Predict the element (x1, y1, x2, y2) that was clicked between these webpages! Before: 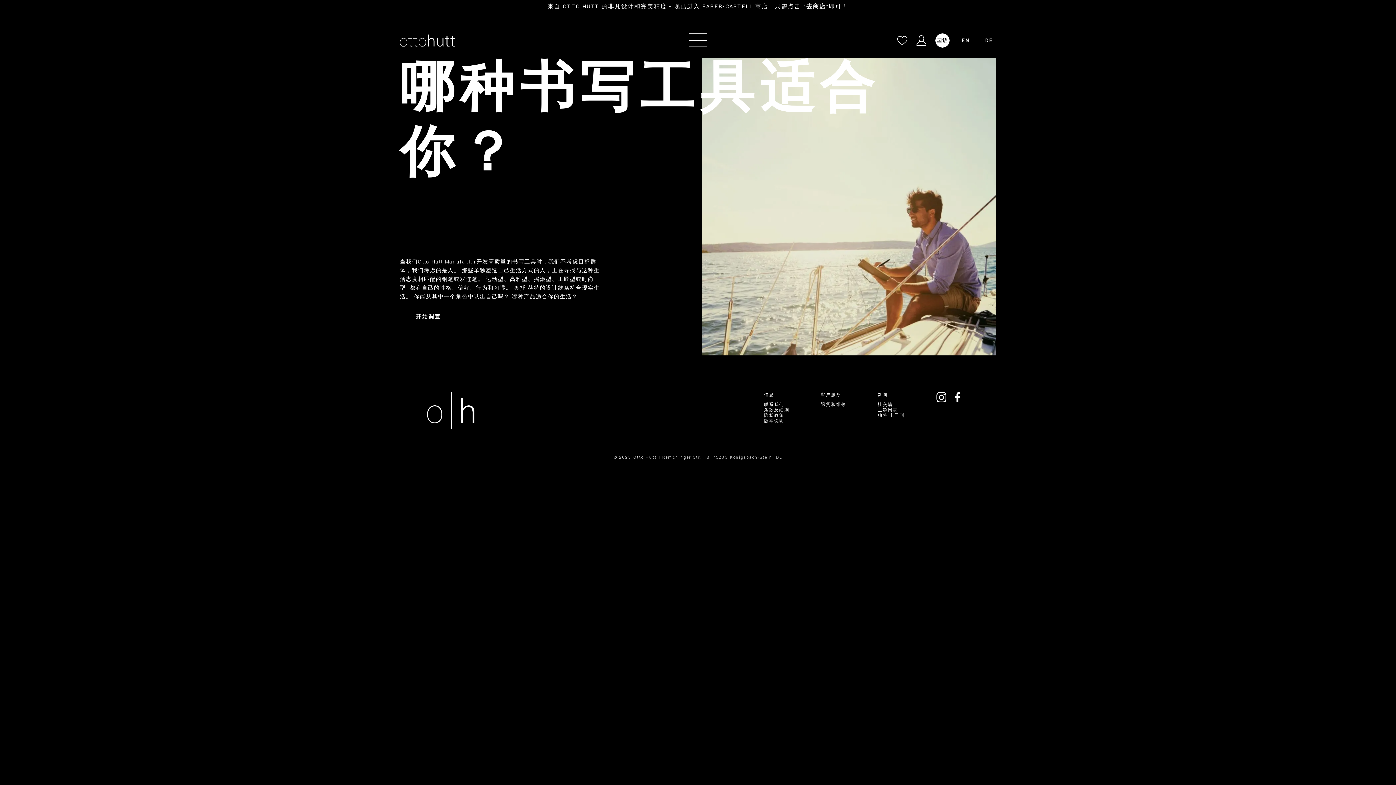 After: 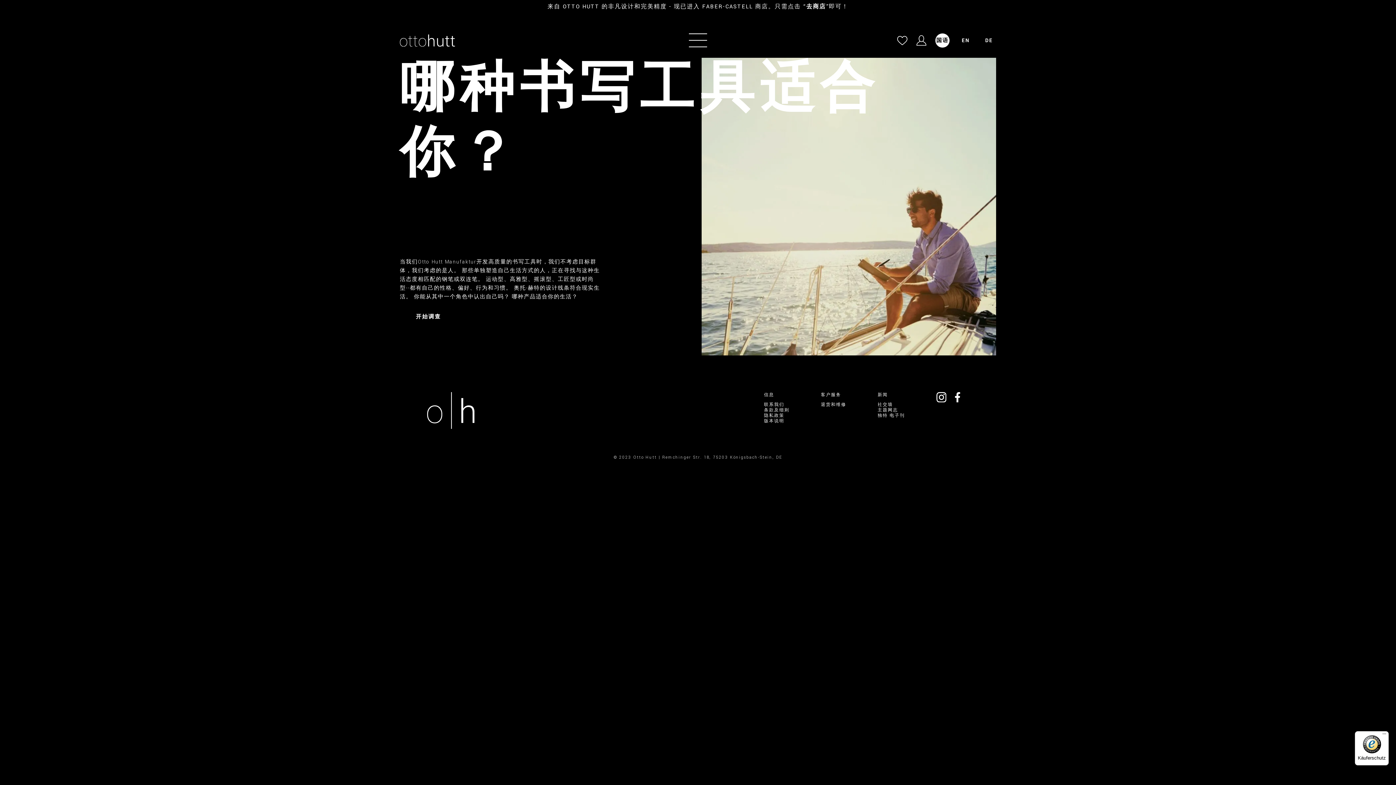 Action: bbox: (897, 33, 907, 47)